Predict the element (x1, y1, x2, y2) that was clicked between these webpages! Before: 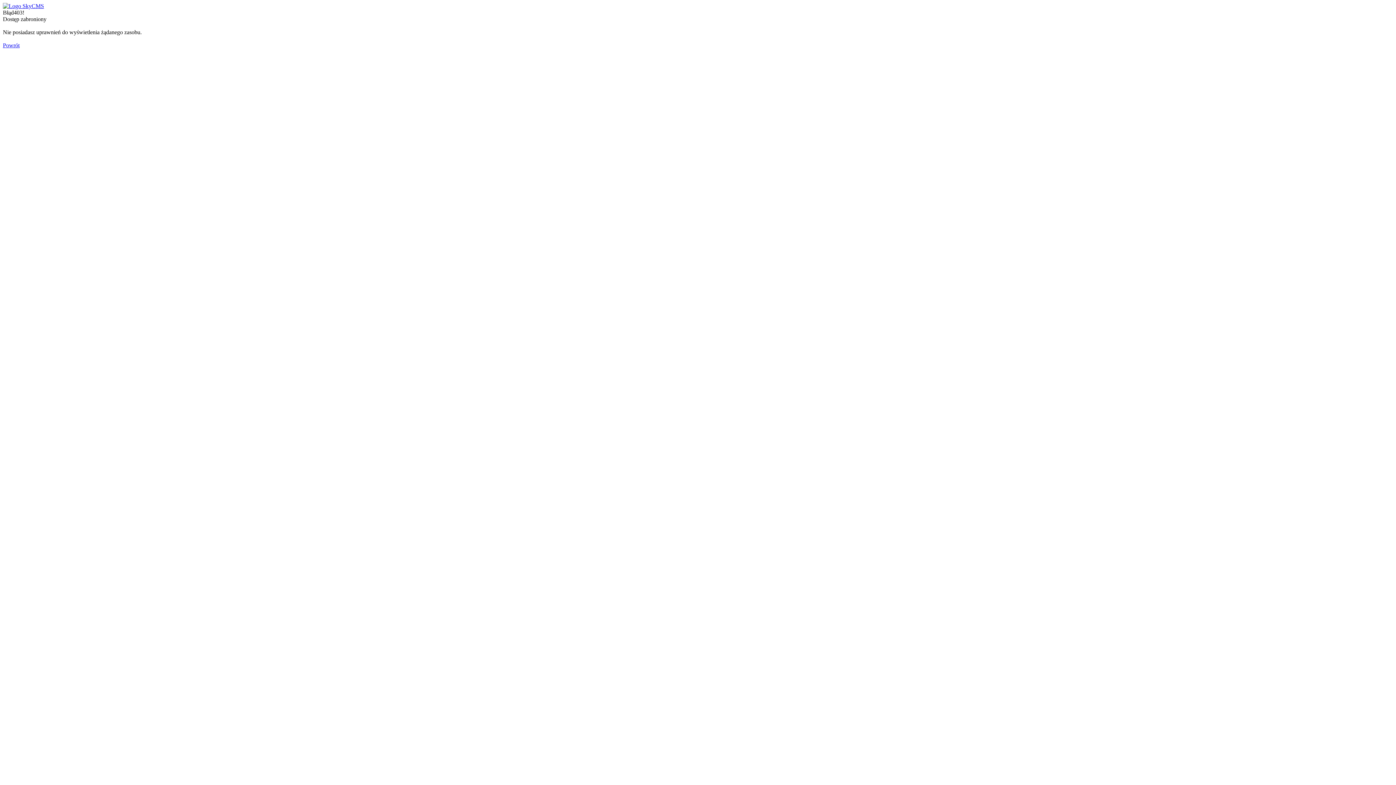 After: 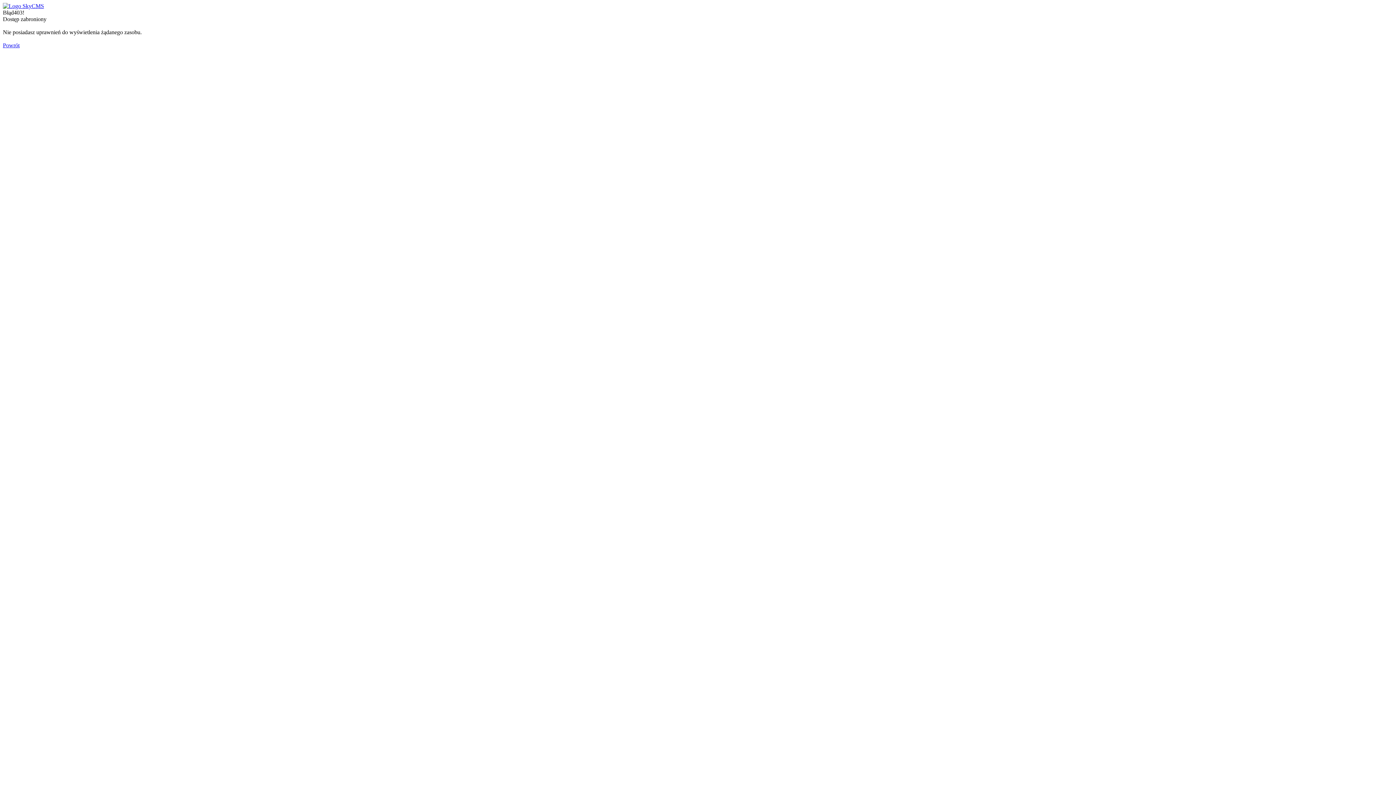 Action: label: Powrót bbox: (2, 42, 19, 48)